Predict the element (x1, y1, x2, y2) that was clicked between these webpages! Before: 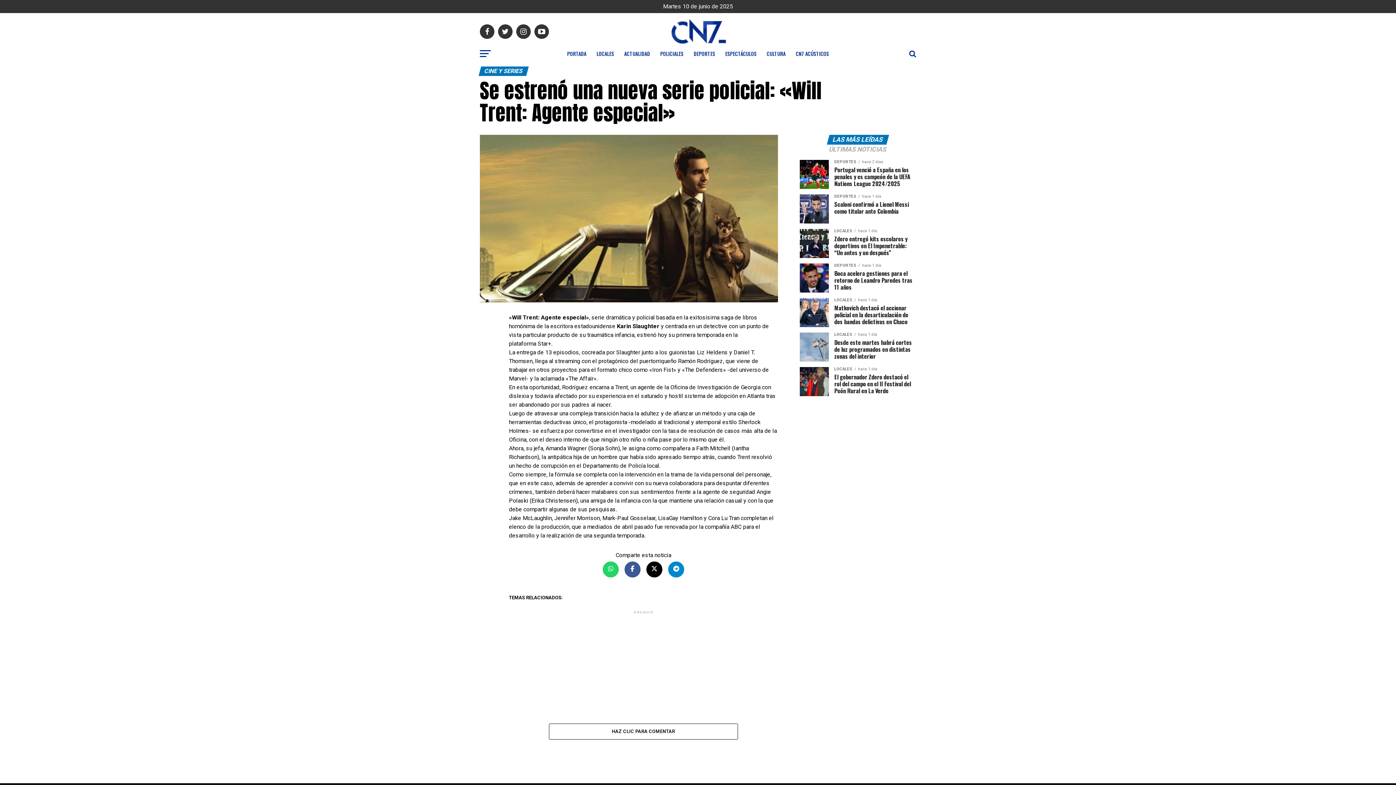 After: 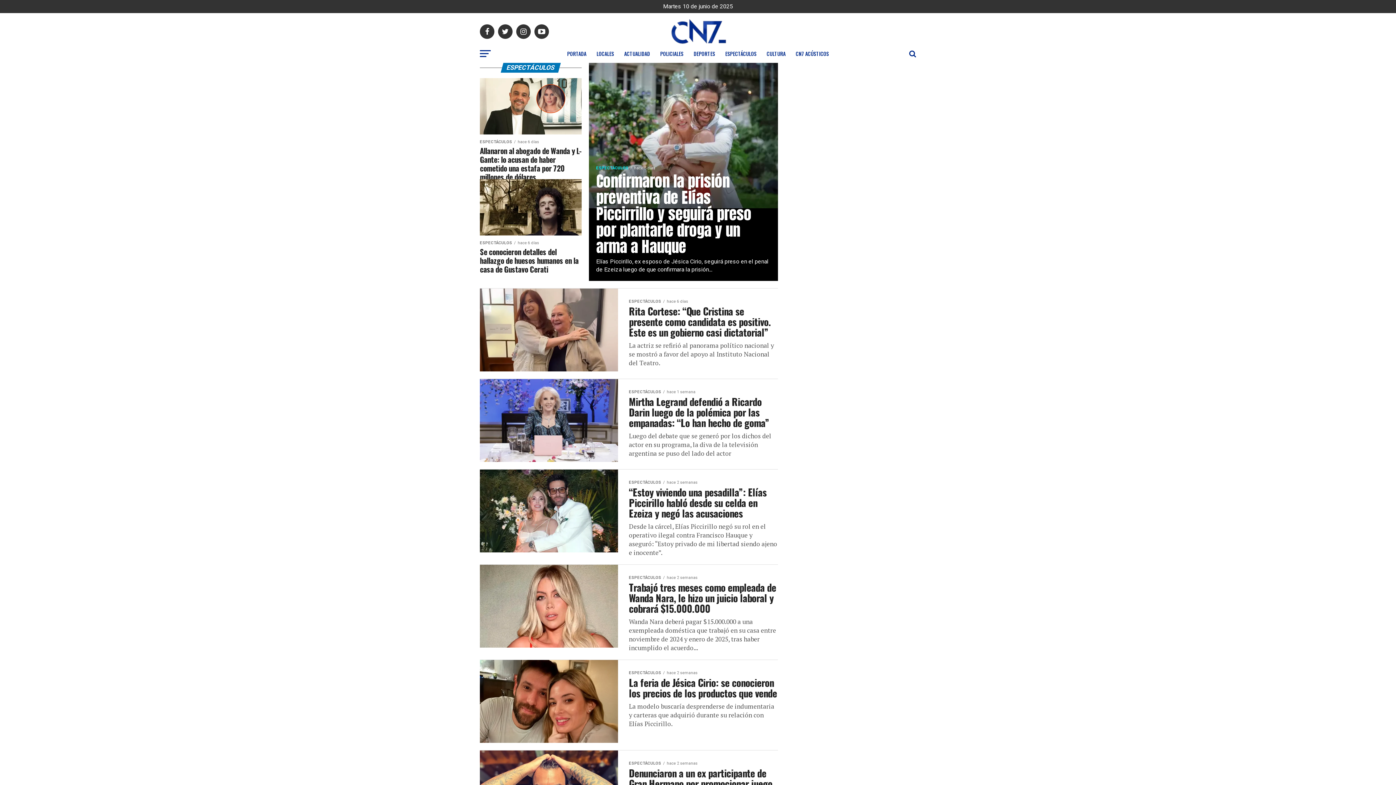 Action: label: ESPECTÁCULOS bbox: (721, 44, 761, 62)